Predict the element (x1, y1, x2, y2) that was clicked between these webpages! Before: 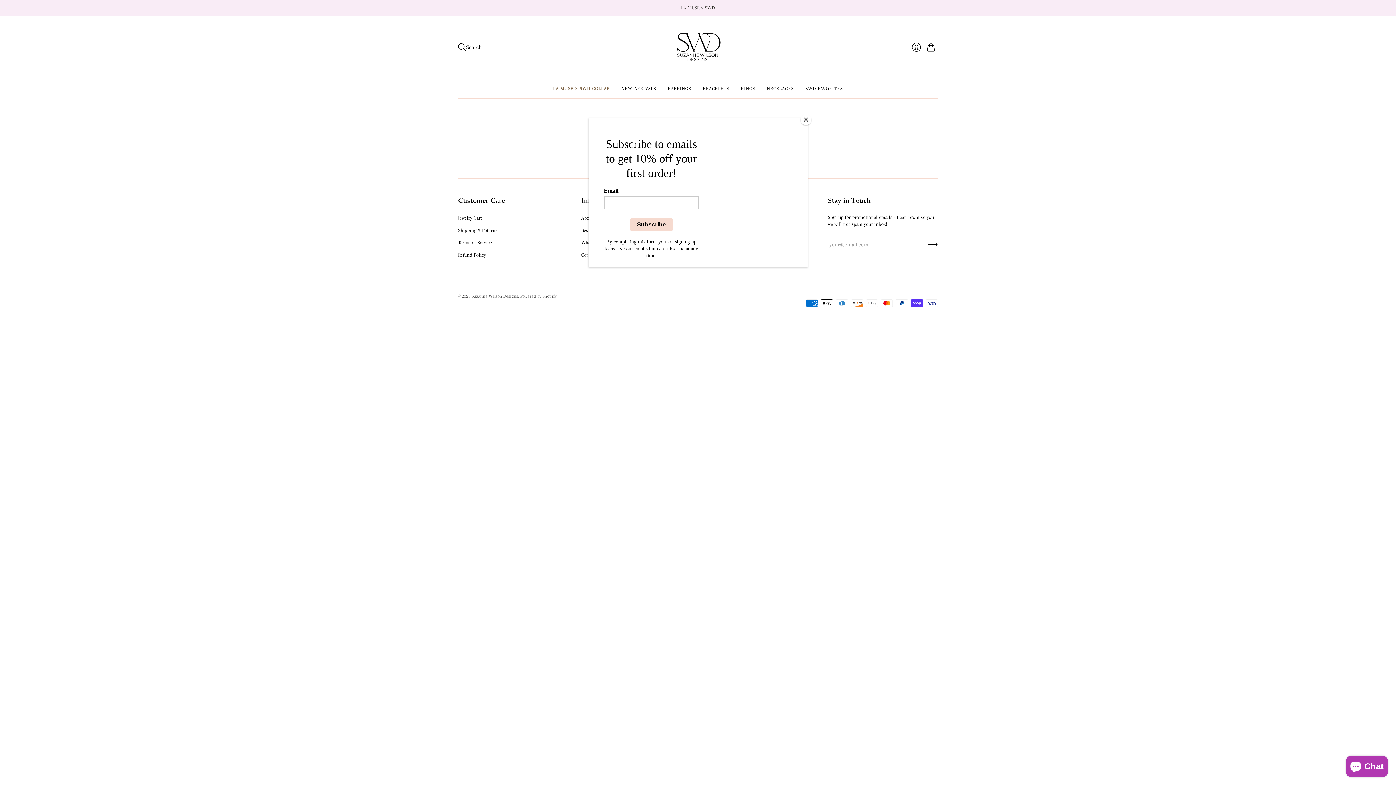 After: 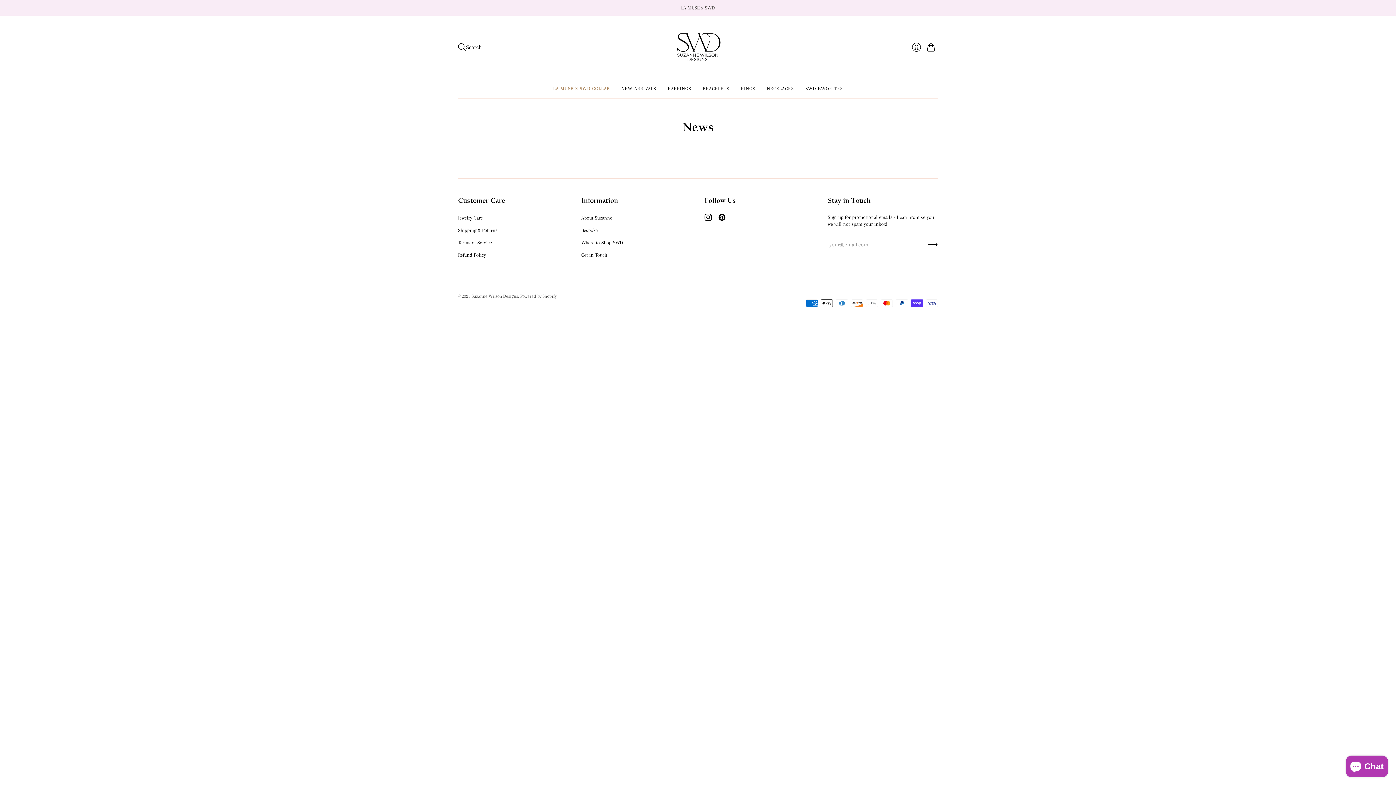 Action: label: Close bbox: (800, 114, 811, 125)